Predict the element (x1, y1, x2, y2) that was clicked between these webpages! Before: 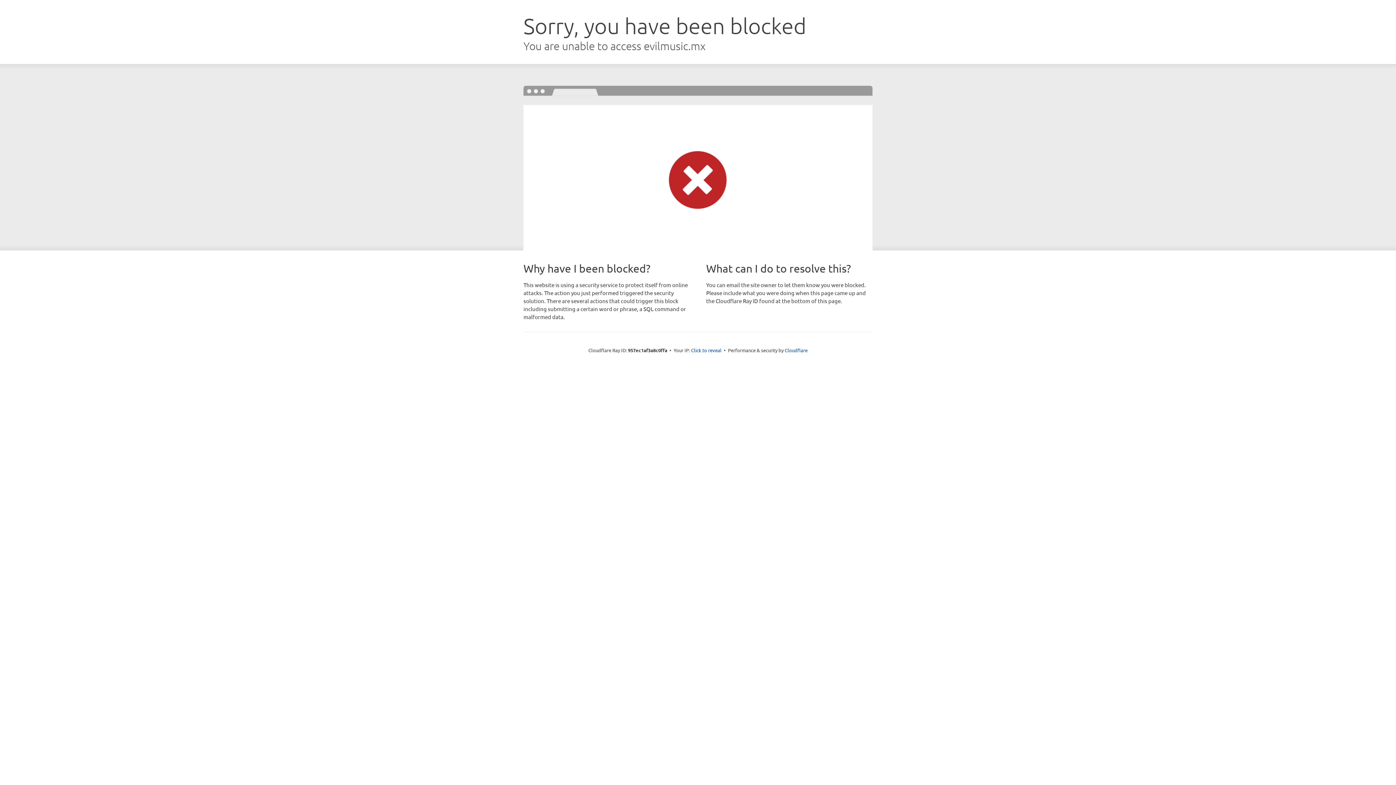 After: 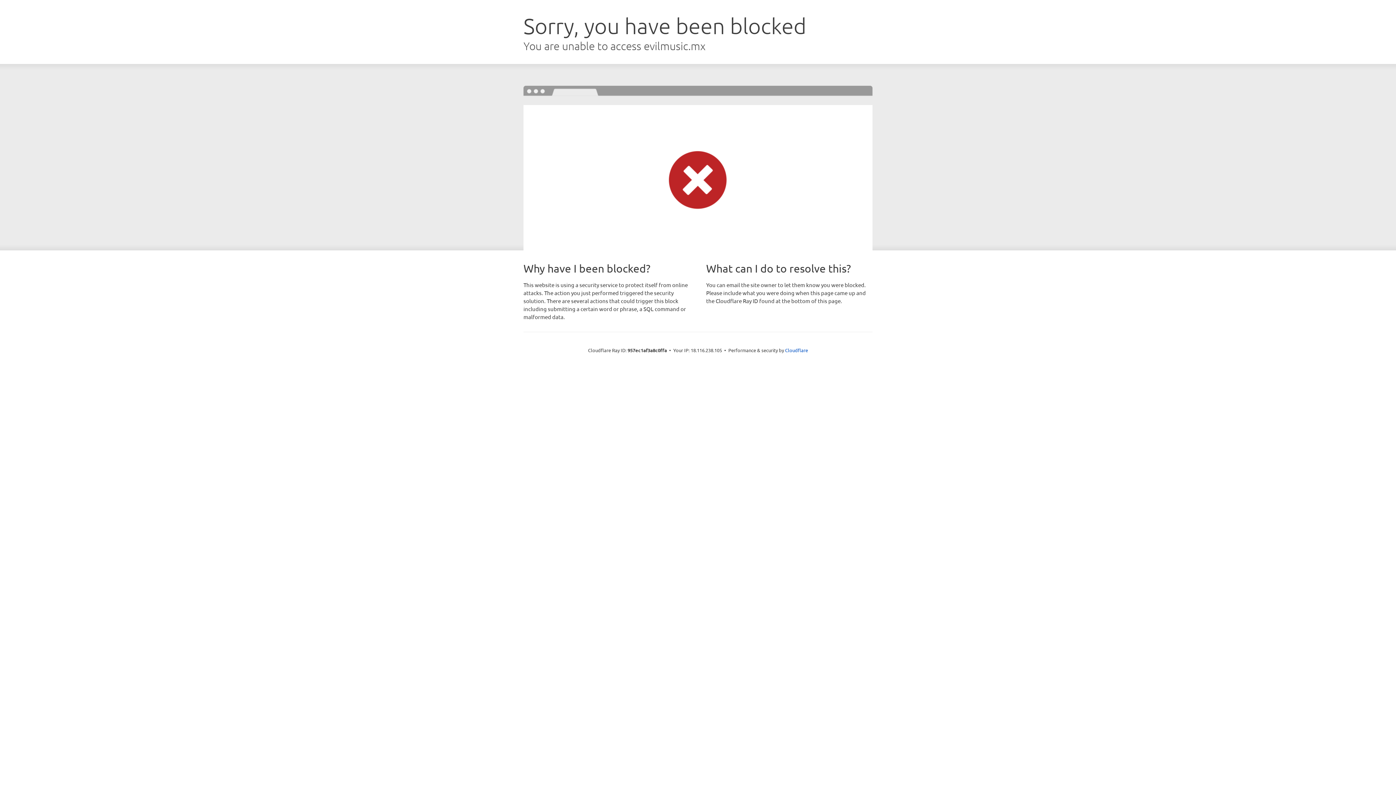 Action: bbox: (691, 346, 721, 353) label: Click to reveal